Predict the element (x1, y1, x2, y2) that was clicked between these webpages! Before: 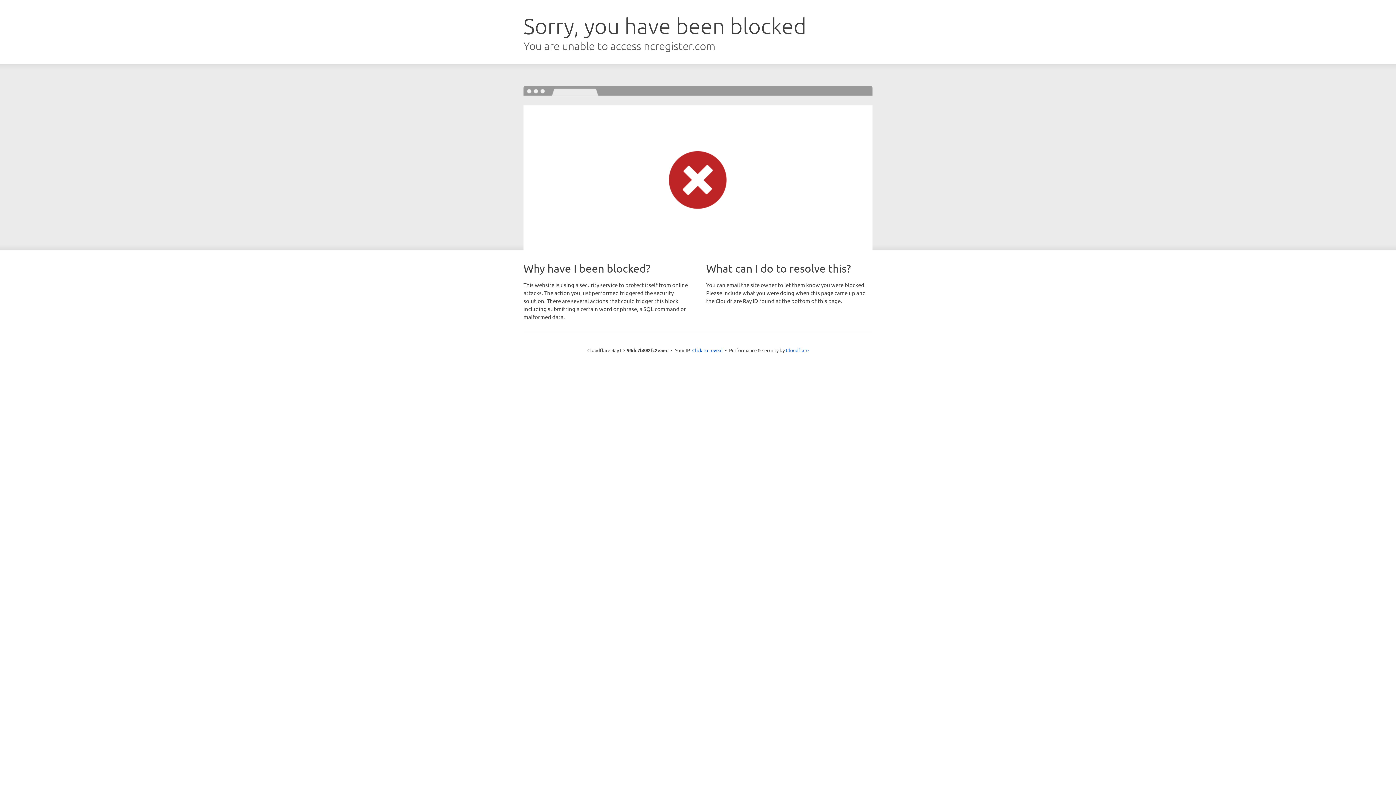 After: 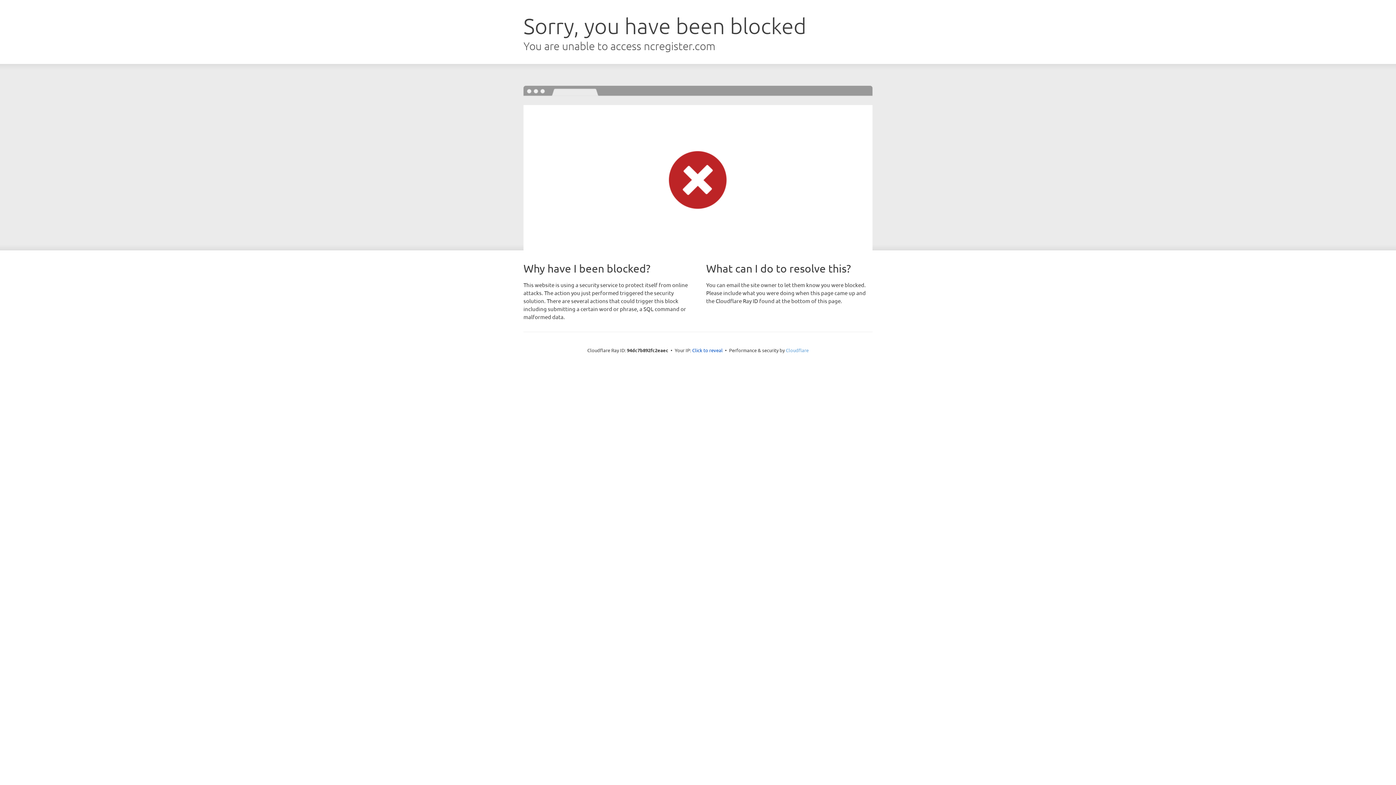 Action: label: Cloudflare bbox: (786, 347, 808, 353)